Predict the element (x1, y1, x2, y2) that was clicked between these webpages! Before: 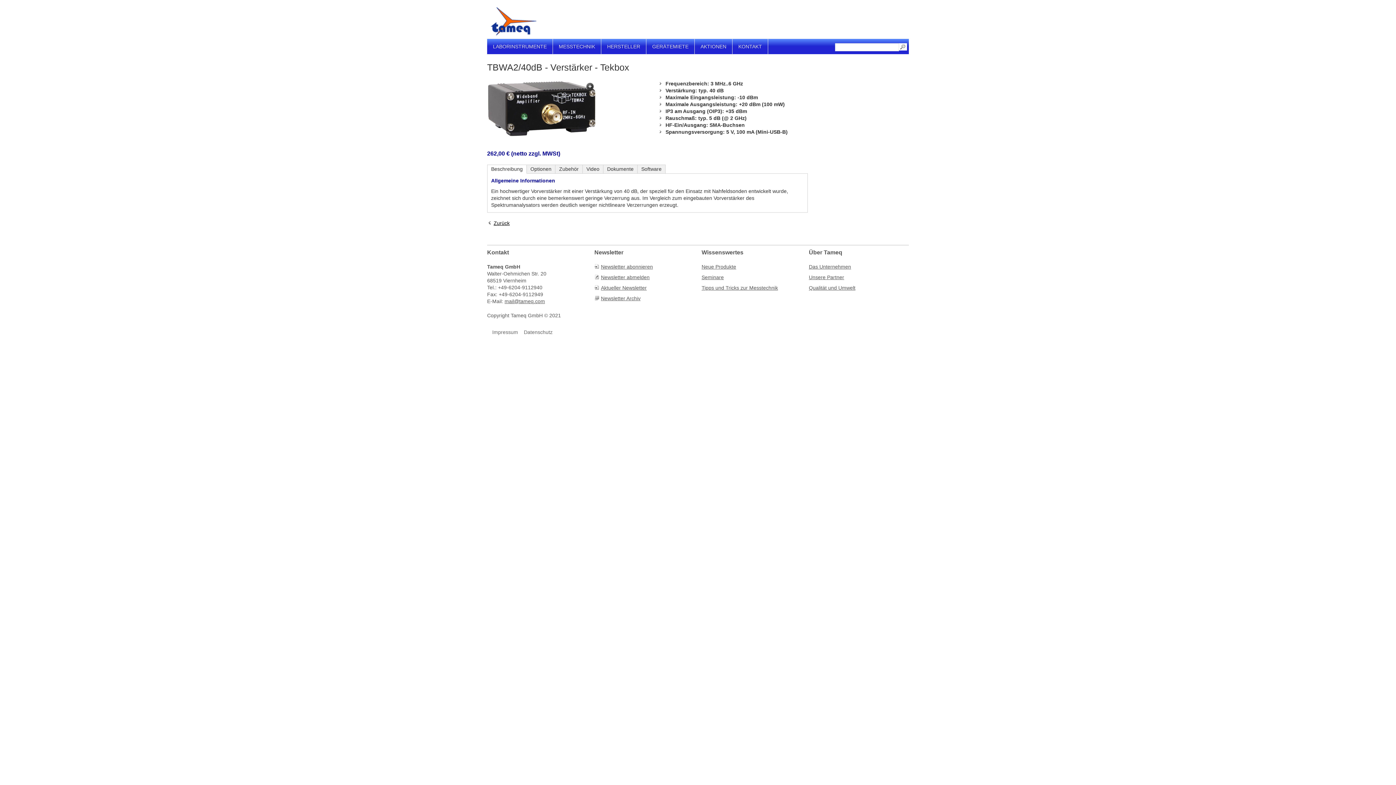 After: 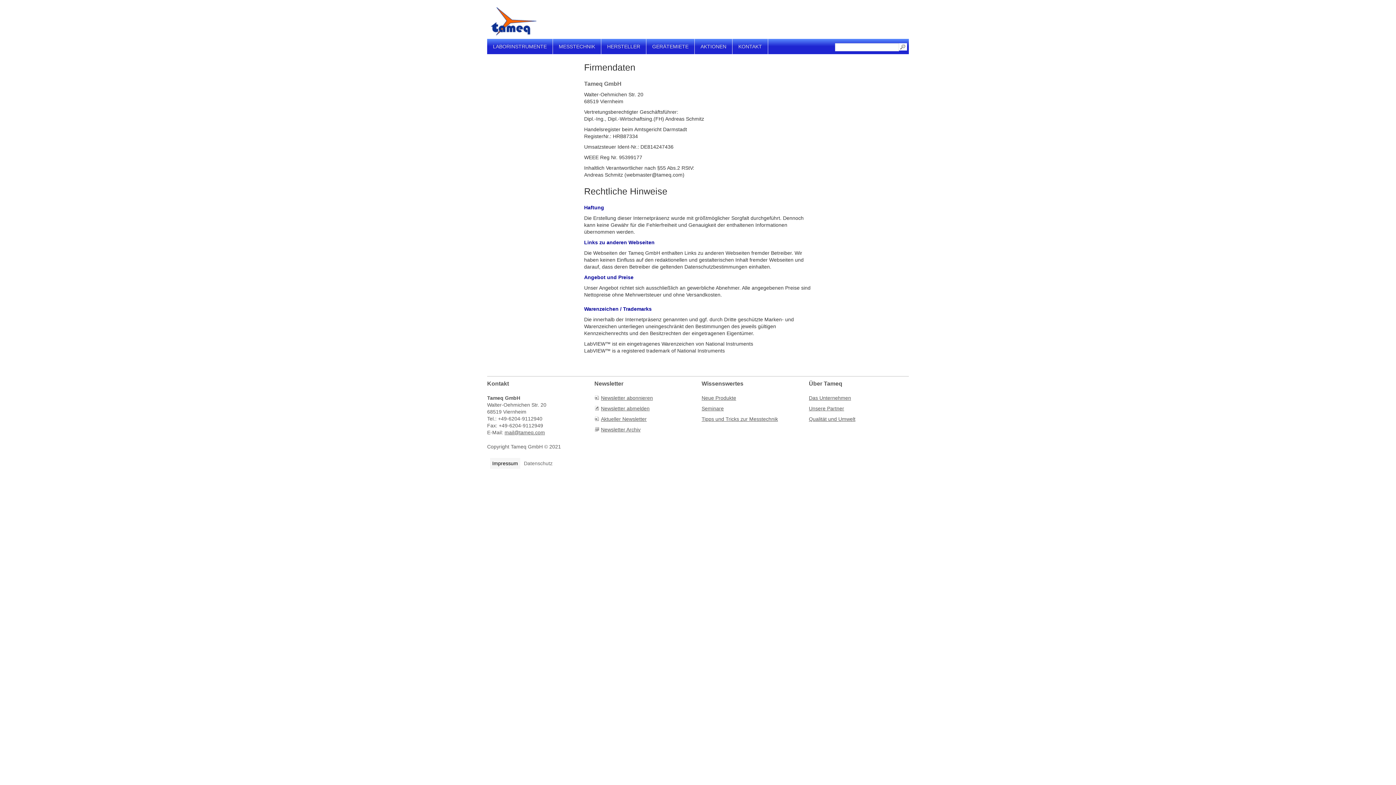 Action: label: Impressum bbox: (490, 326, 520, 337)